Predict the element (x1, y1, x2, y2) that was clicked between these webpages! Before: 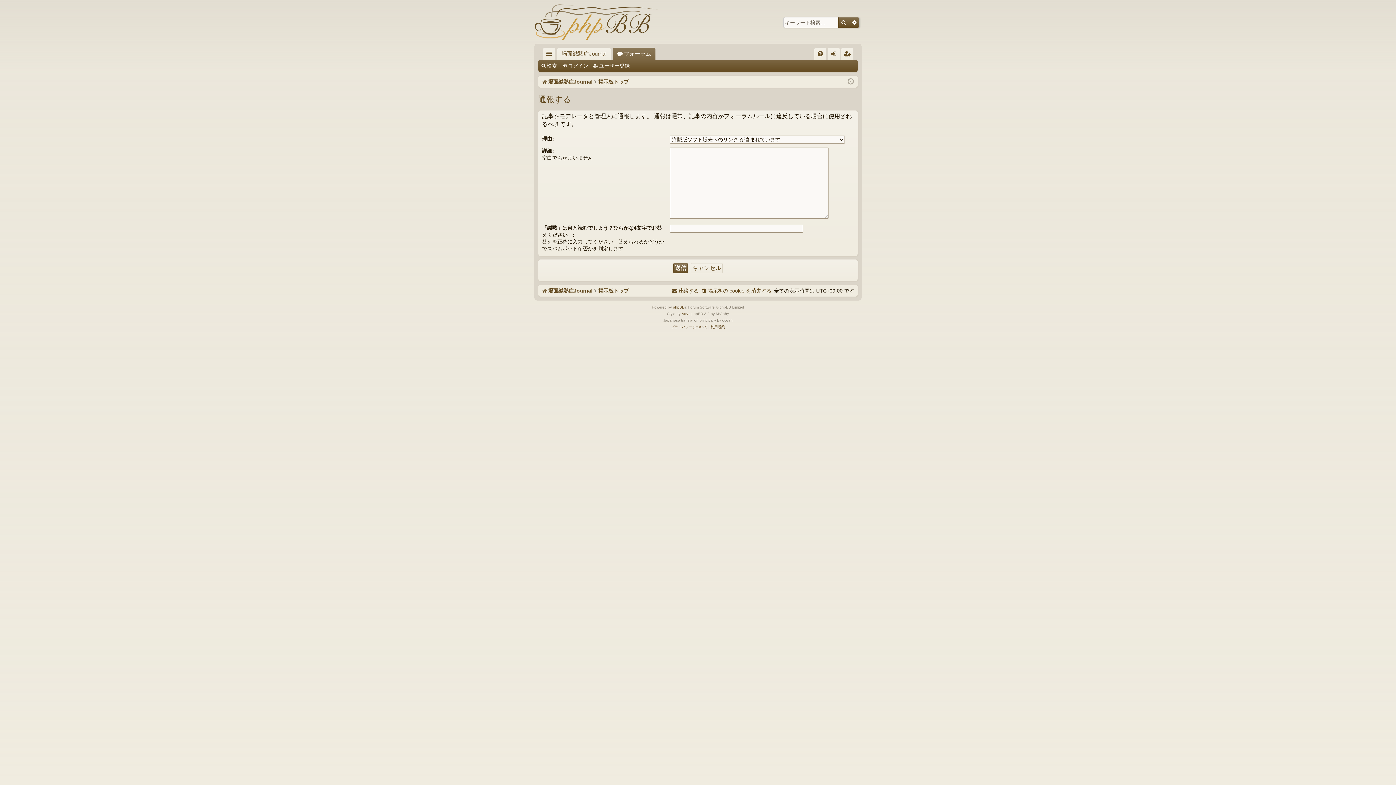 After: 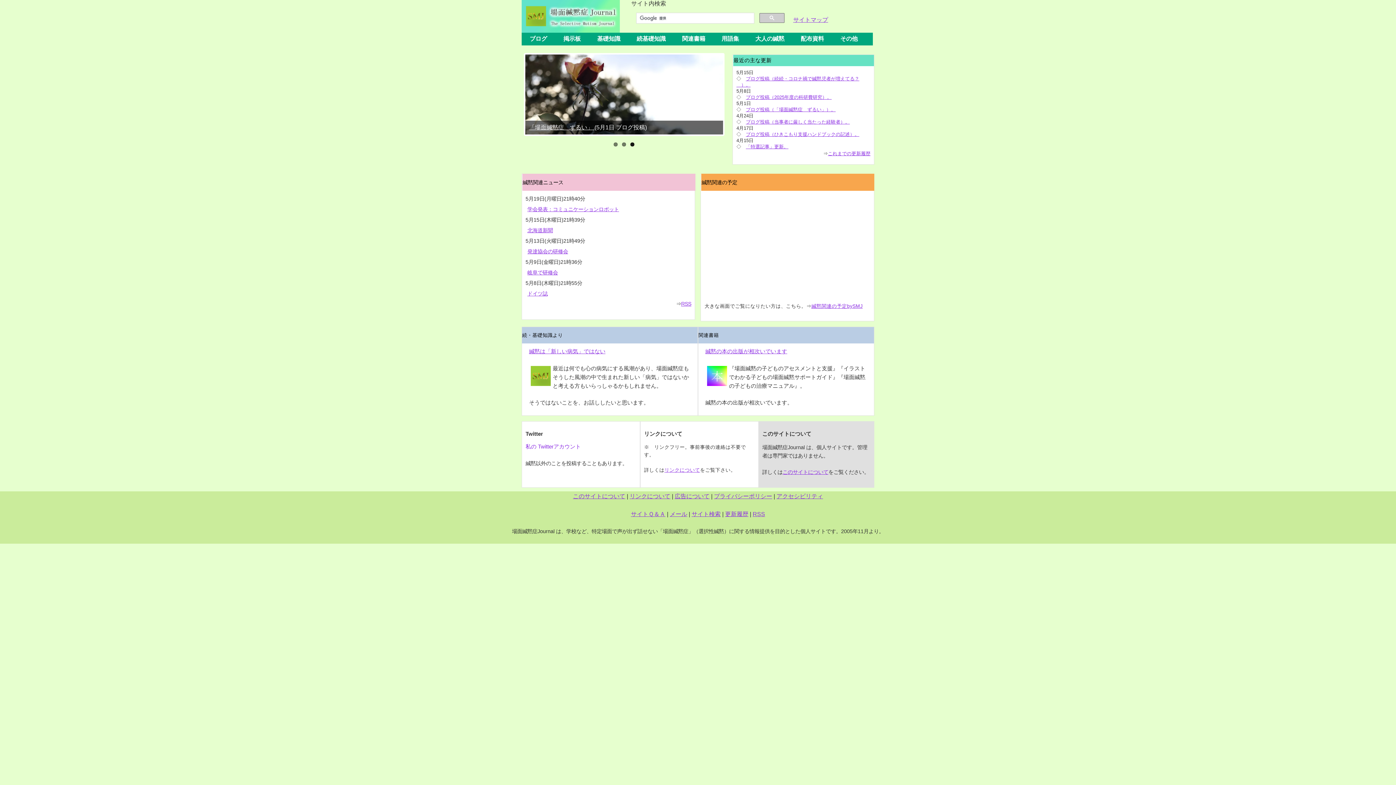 Action: label: 場面緘黙症Journal bbox: (557, 47, 610, 59)